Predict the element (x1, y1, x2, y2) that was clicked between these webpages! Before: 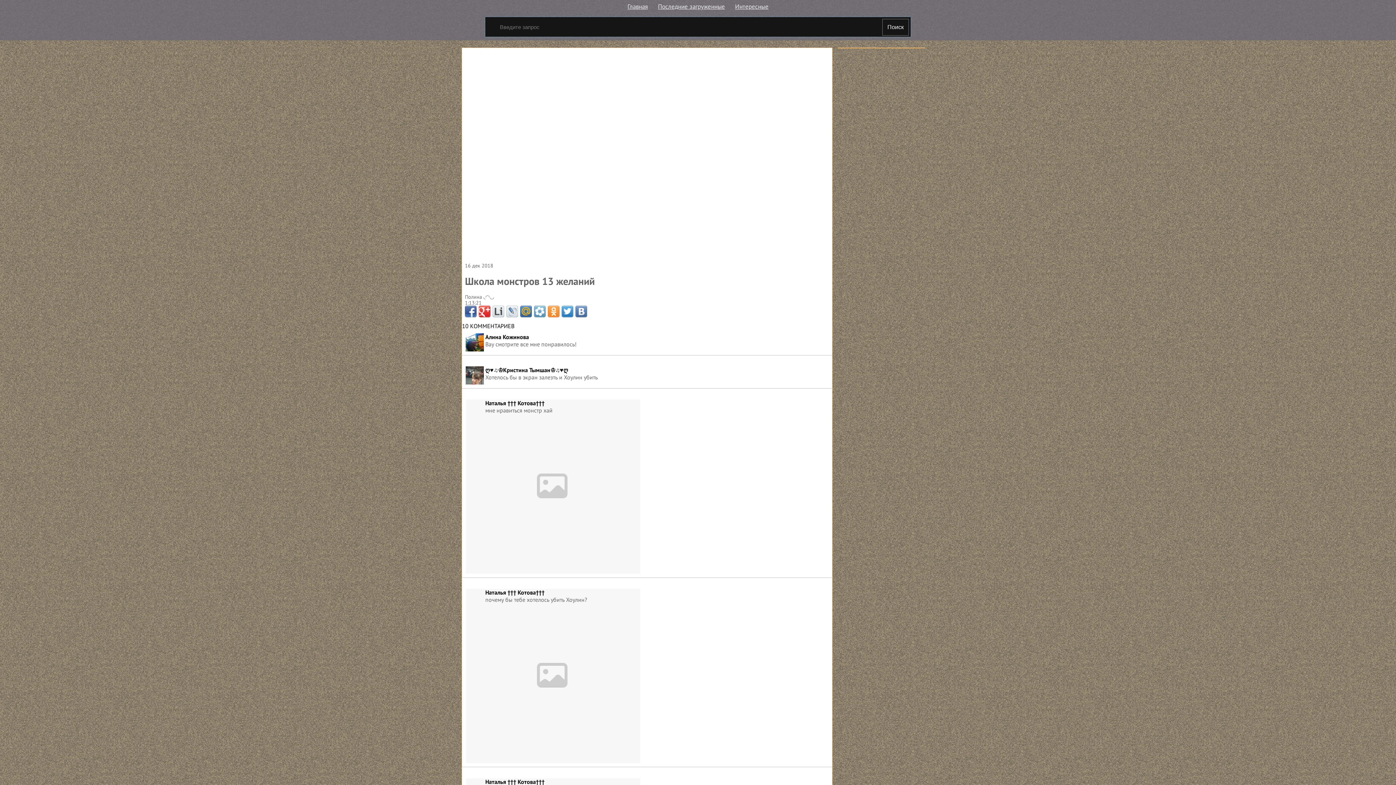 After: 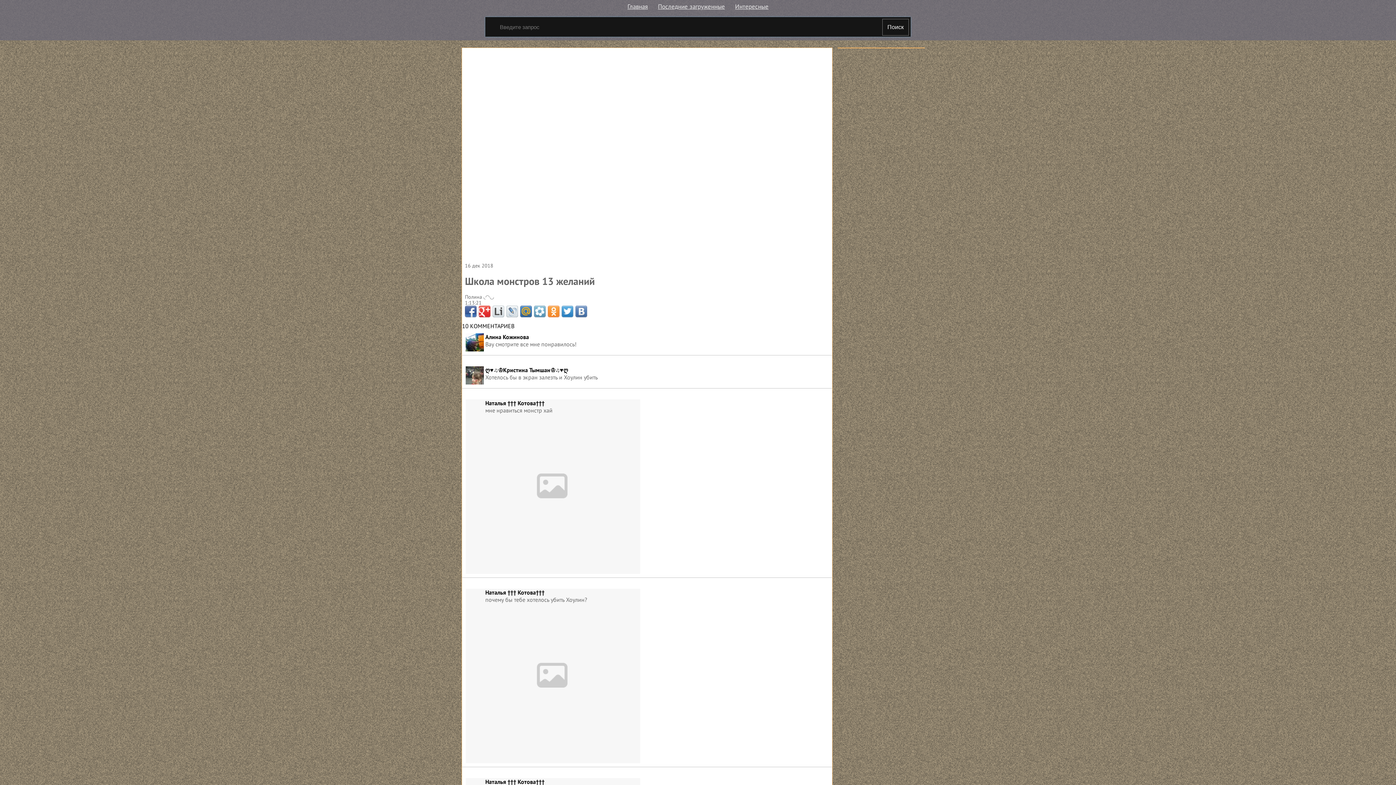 Action: bbox: (561, 305, 573, 317)